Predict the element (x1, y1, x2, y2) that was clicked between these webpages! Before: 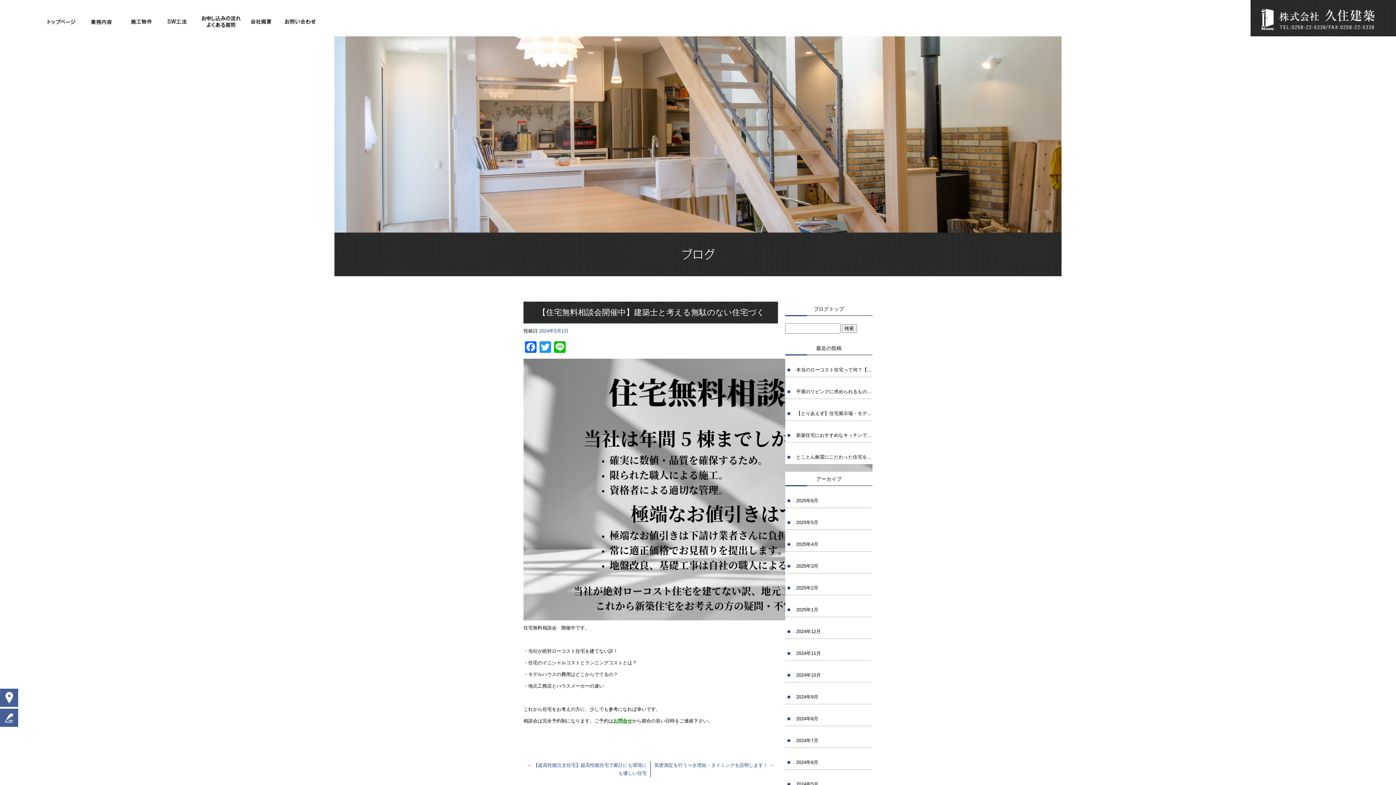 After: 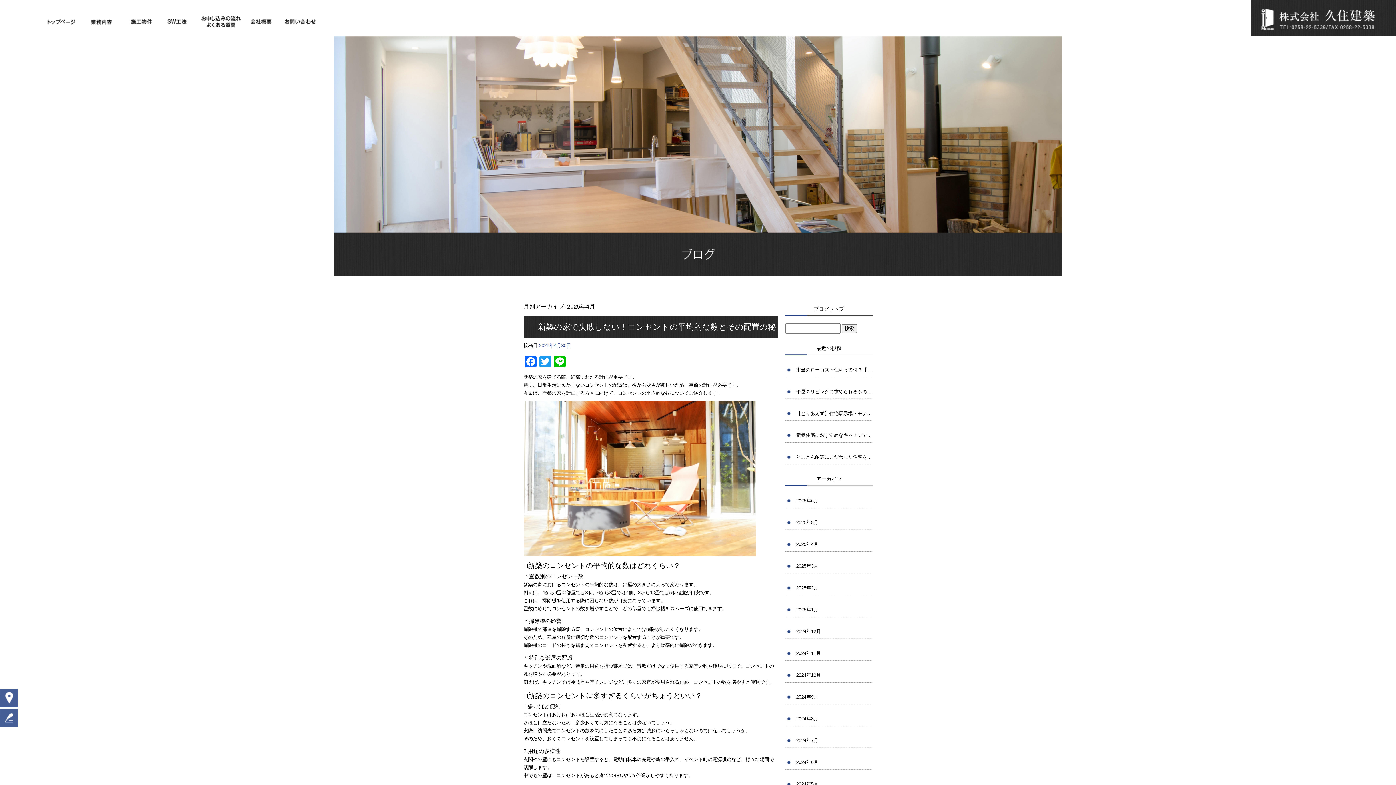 Action: bbox: (785, 530, 872, 552) label: 2025年4月